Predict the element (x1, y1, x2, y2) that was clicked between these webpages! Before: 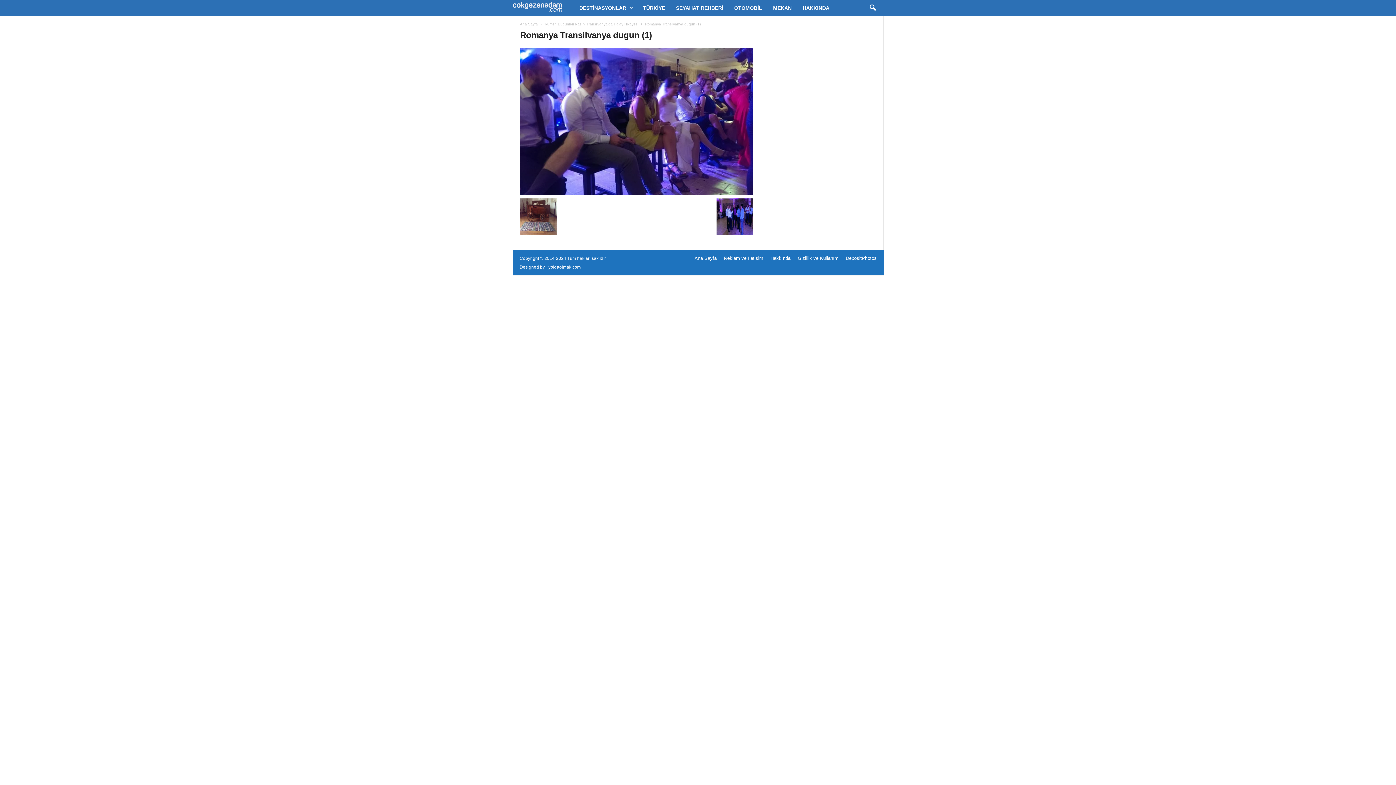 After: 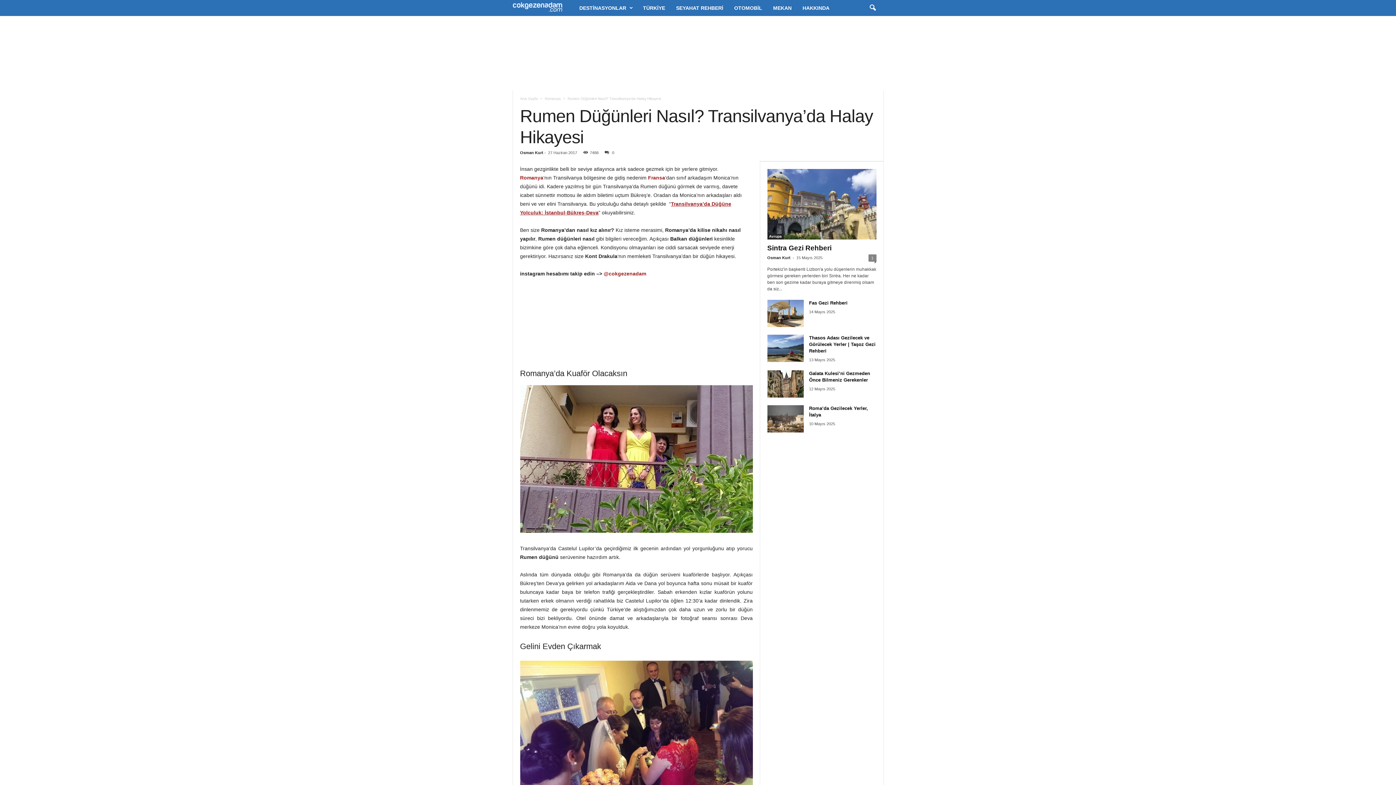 Action: bbox: (544, 22, 638, 26) label: Rumen Düğünleri Nasıl? Transilvanya’da Halay Hikayesi